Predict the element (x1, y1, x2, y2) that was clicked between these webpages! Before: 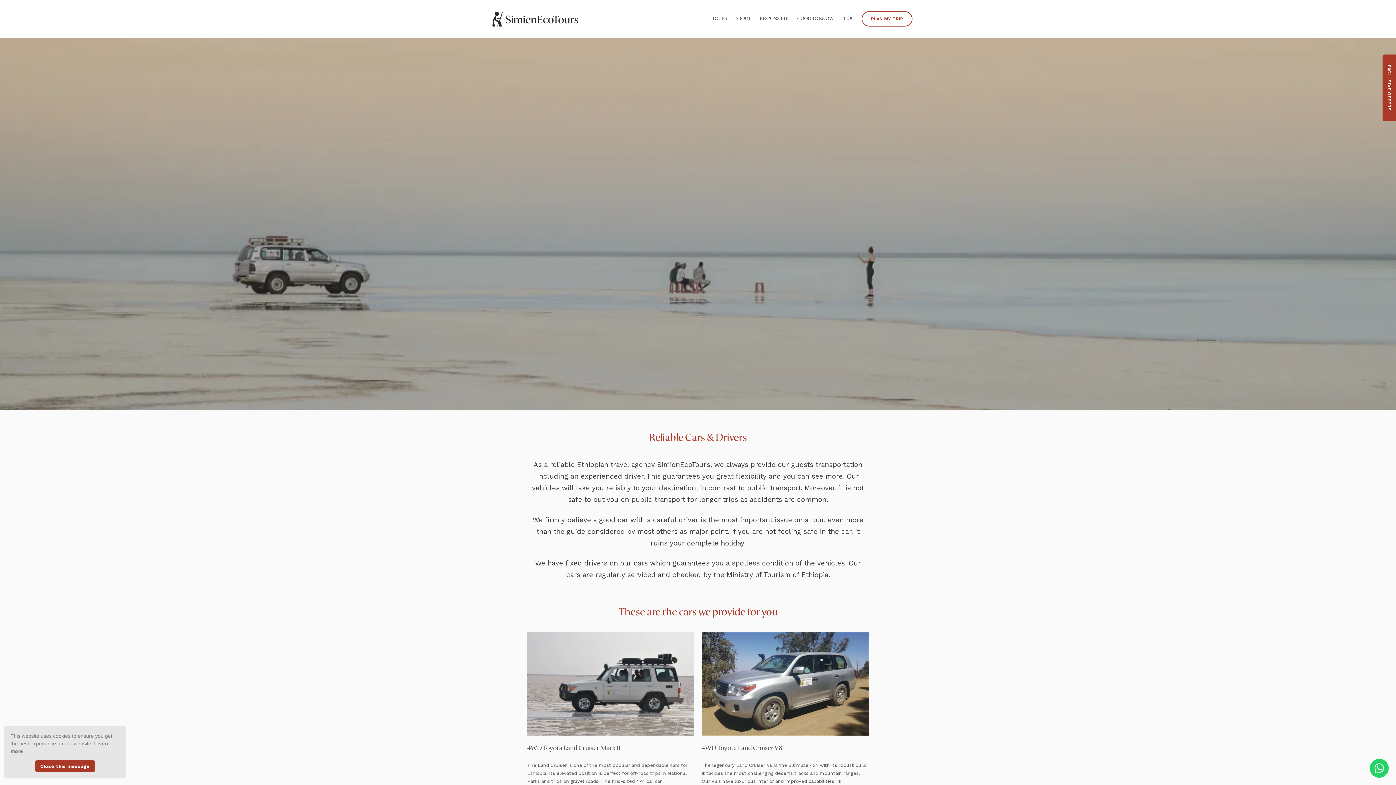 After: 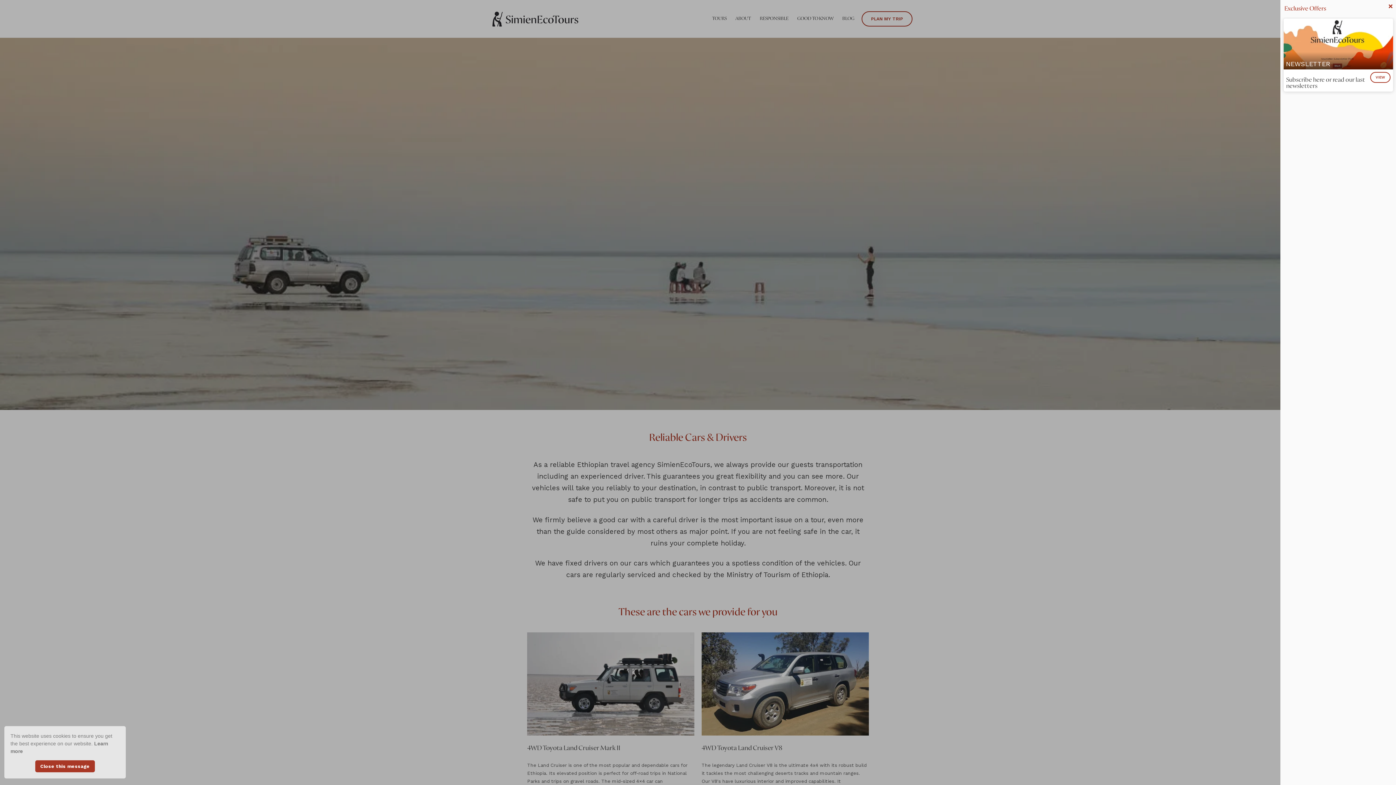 Action: bbox: (1382, 54, 1396, 121) label: EXCLUSIVE OFFERS